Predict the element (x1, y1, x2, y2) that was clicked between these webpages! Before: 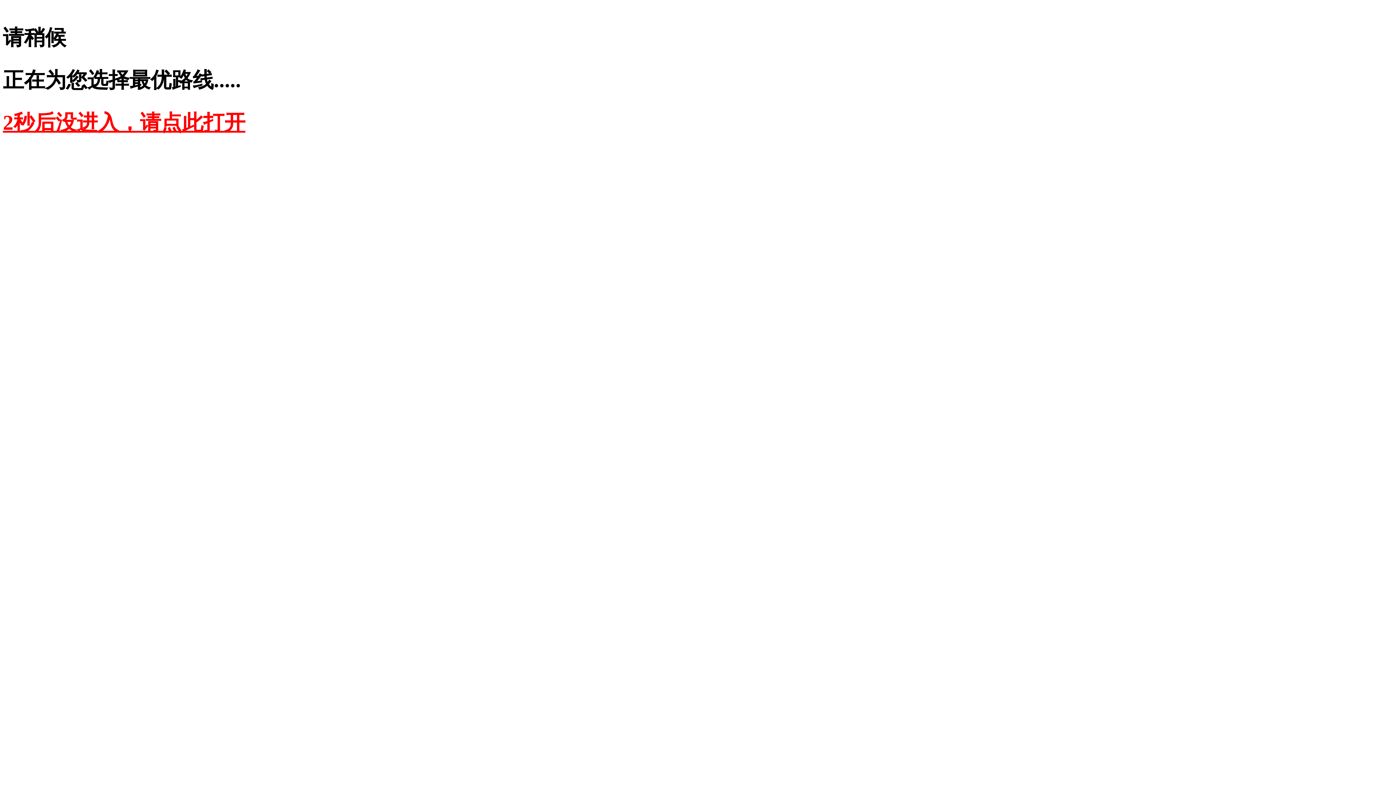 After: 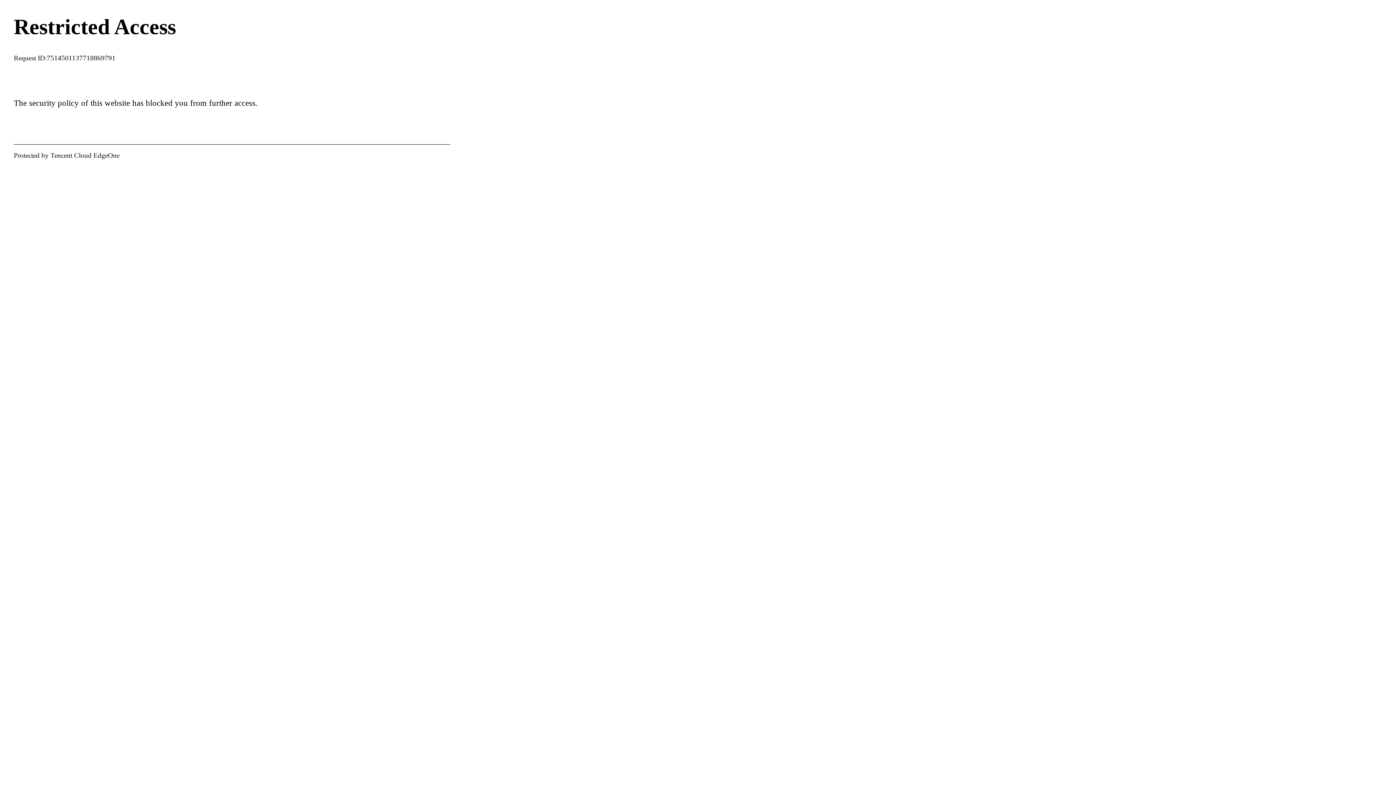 Action: label: 2秒后没进入，请点此打开 bbox: (2, 110, 245, 134)